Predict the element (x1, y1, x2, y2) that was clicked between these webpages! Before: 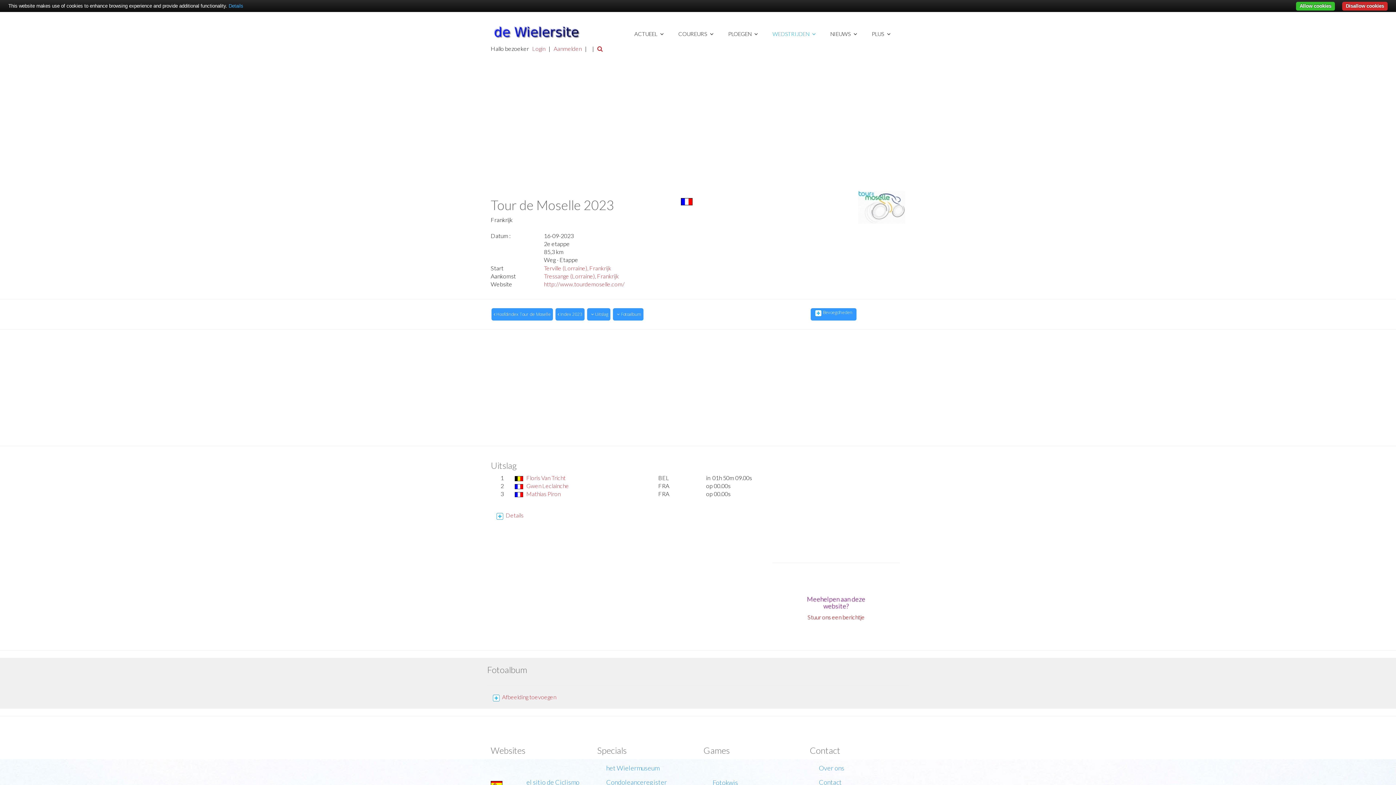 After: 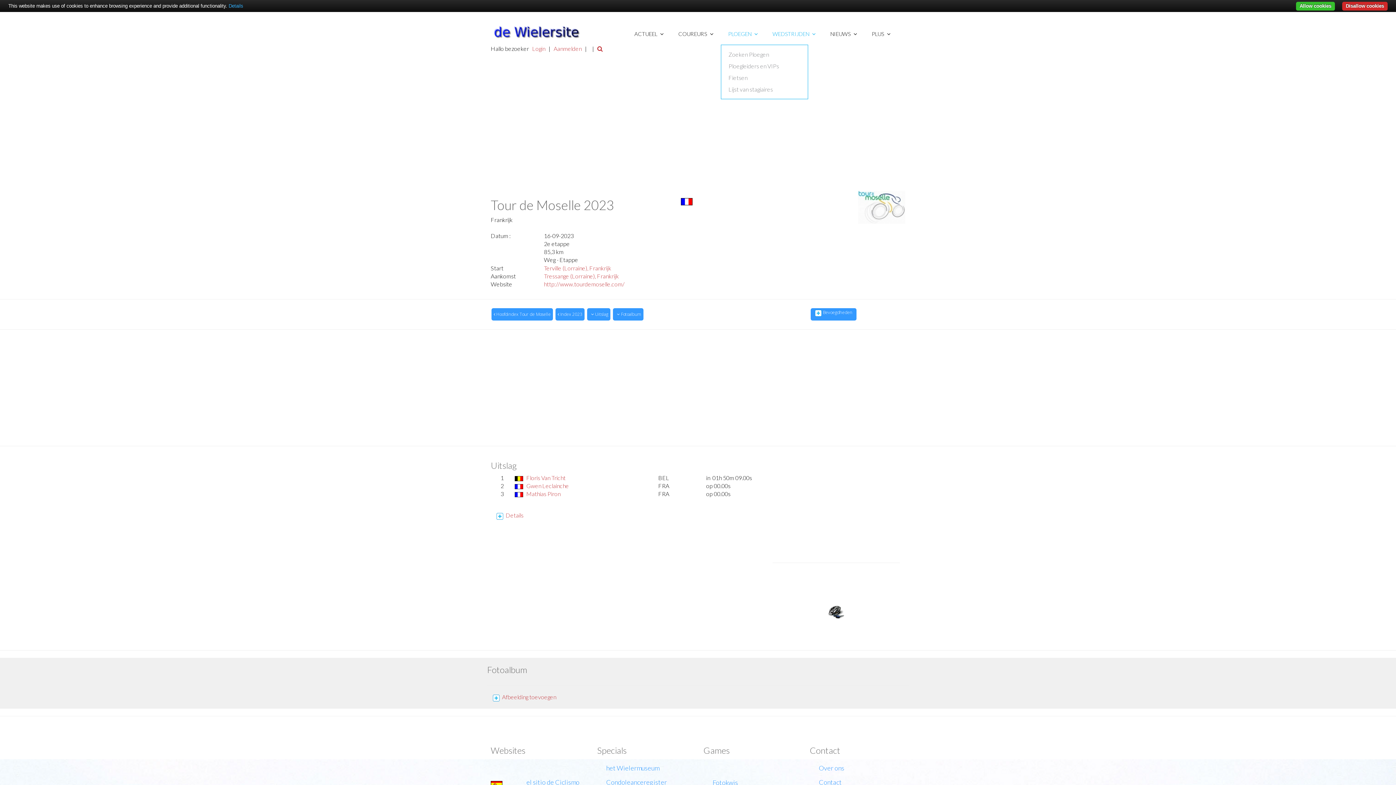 Action: label: PLOEGEN  bbox: (721, 22, 765, 44)